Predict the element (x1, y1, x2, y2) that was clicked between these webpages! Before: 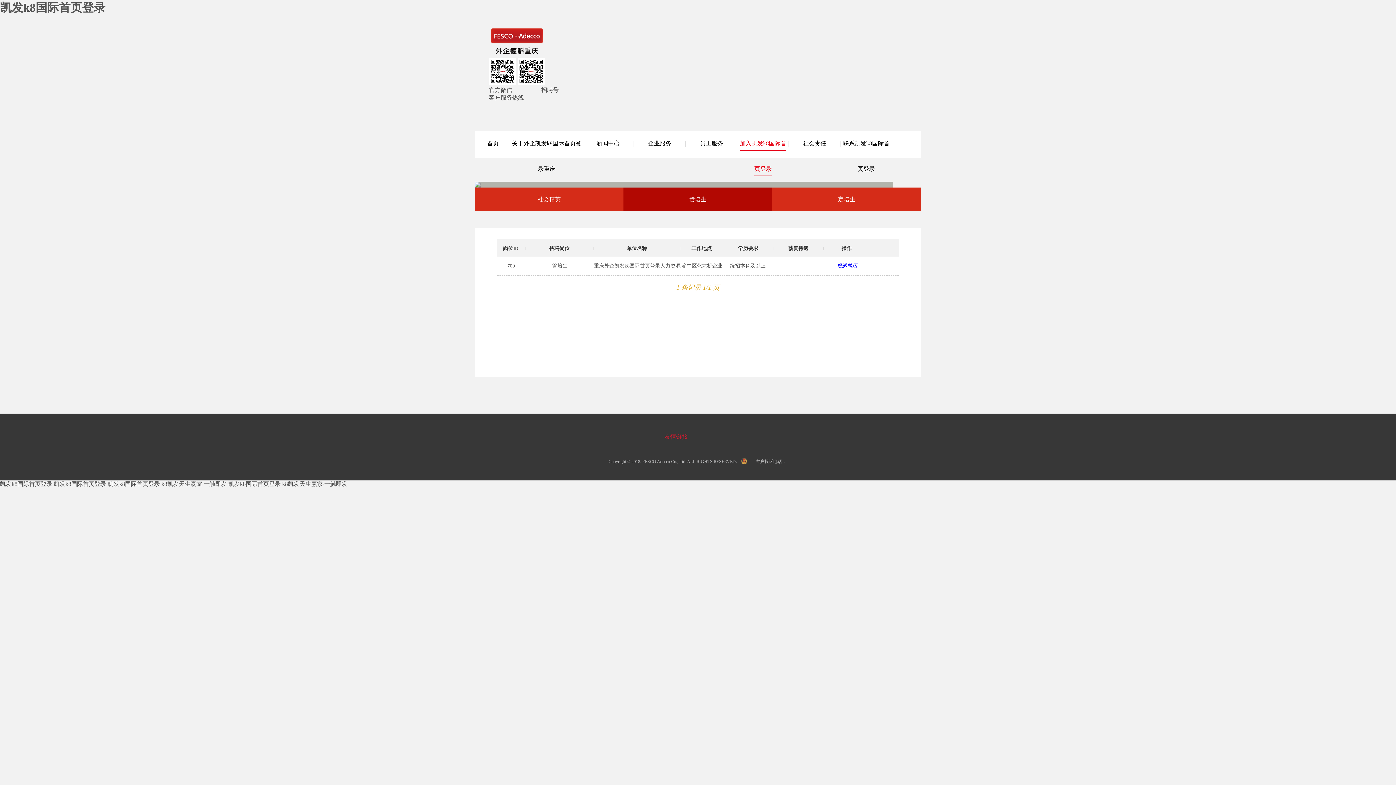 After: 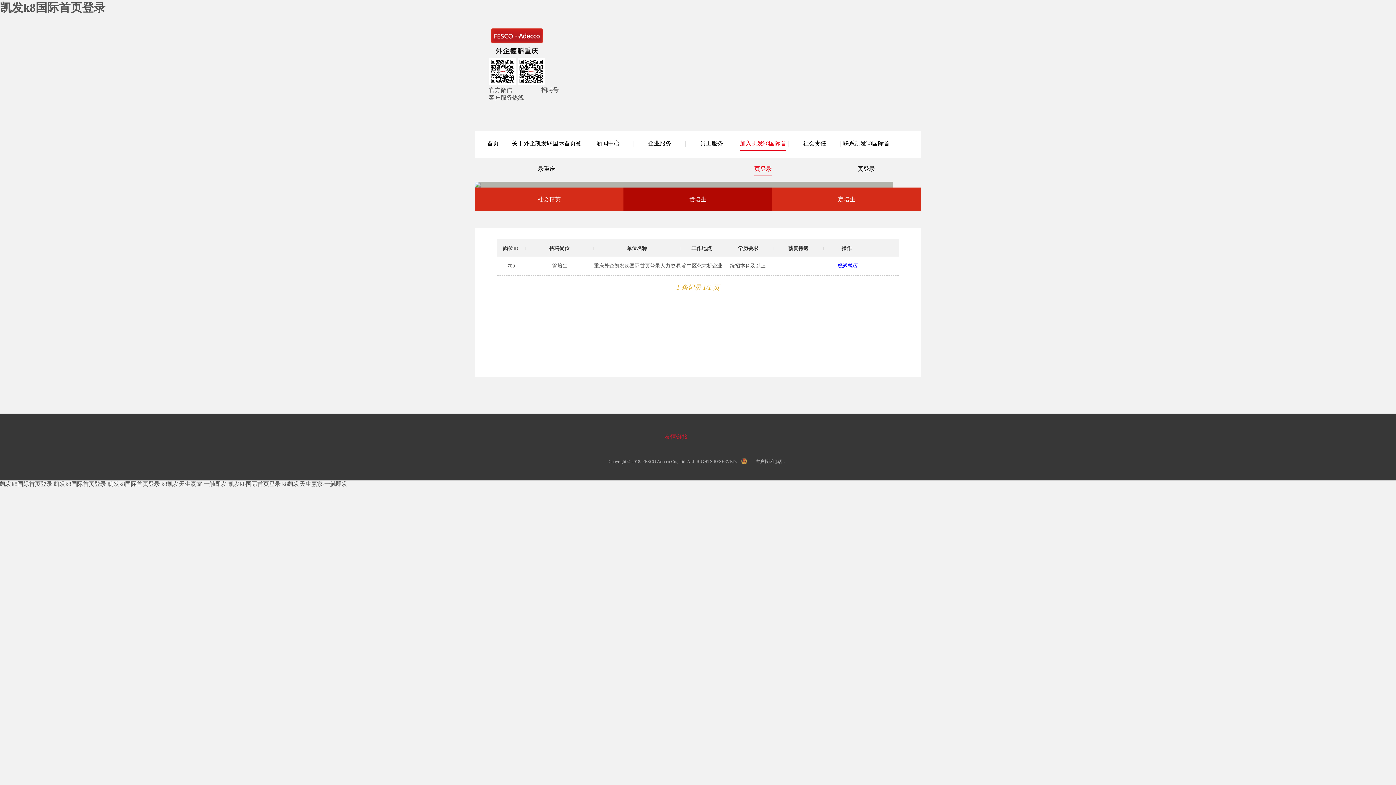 Action: label: 凯发k8国际首页登录 bbox: (0, 481, 52, 487)